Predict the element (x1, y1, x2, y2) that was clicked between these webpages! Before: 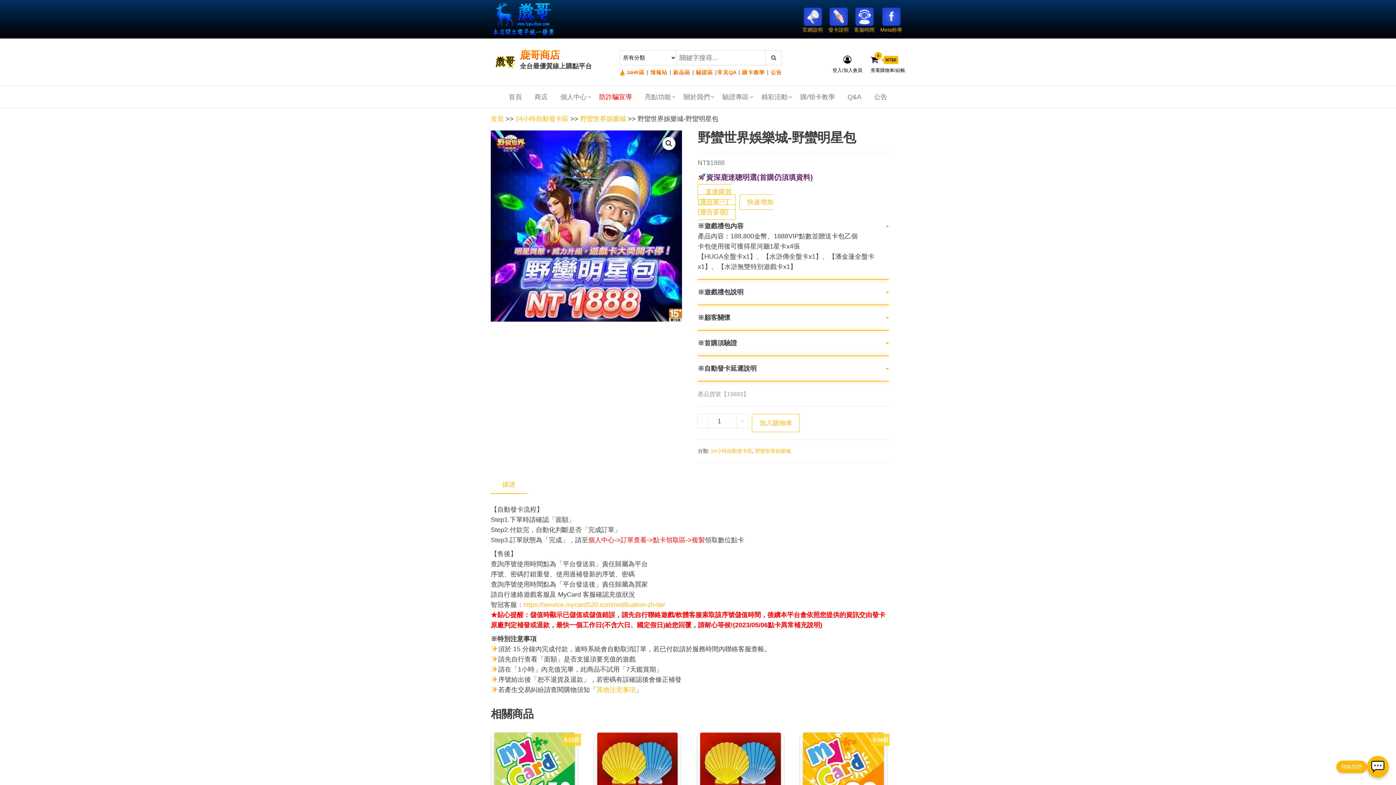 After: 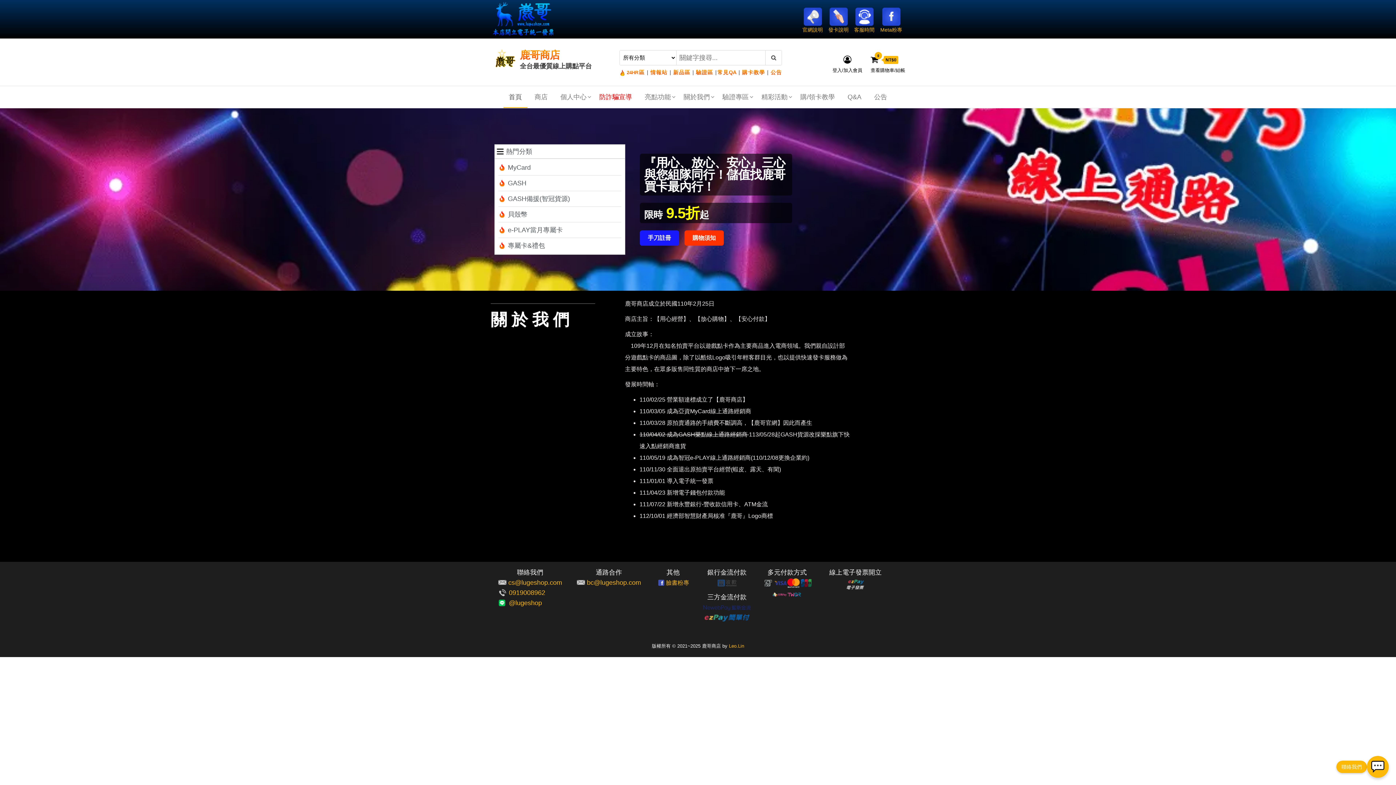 Action: label: 首頁 bbox: (503, 86, 527, 108)